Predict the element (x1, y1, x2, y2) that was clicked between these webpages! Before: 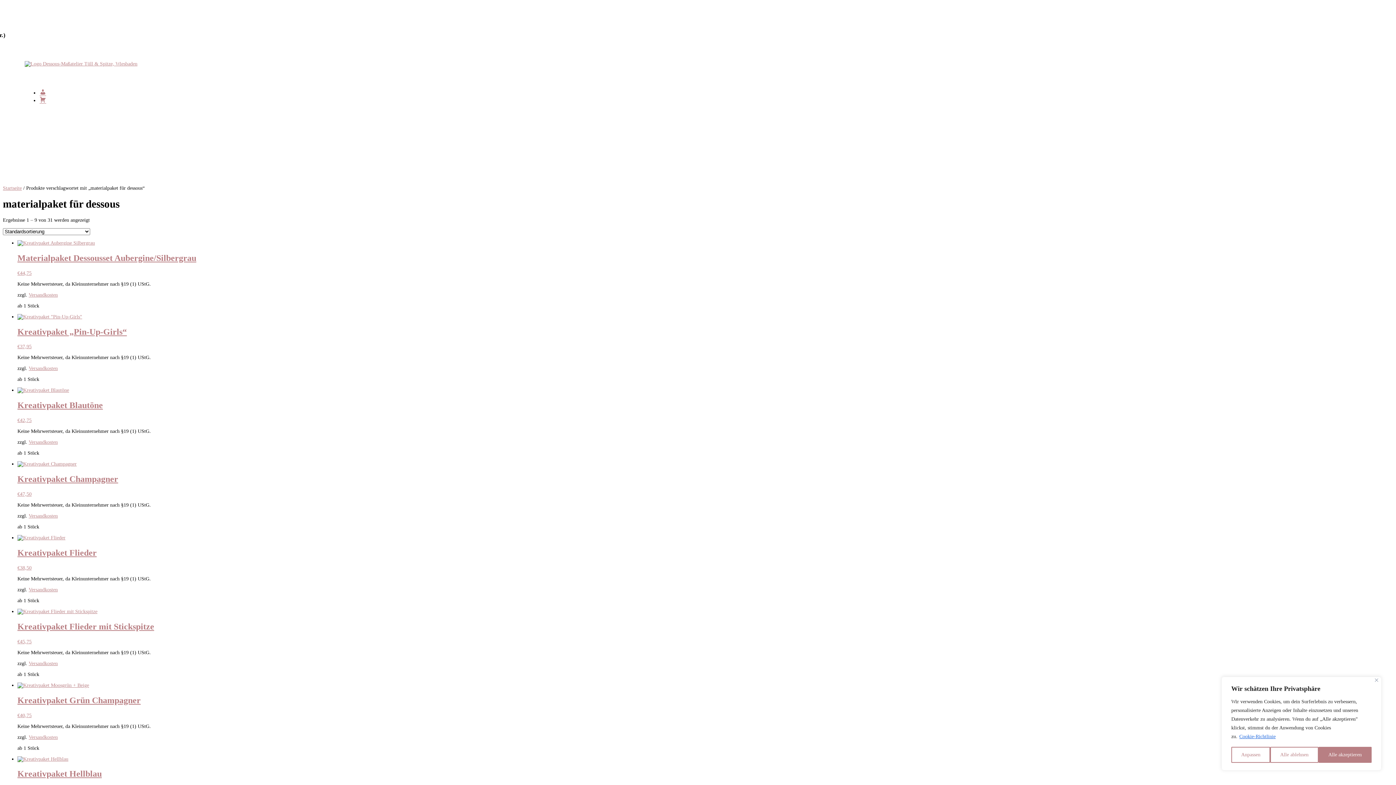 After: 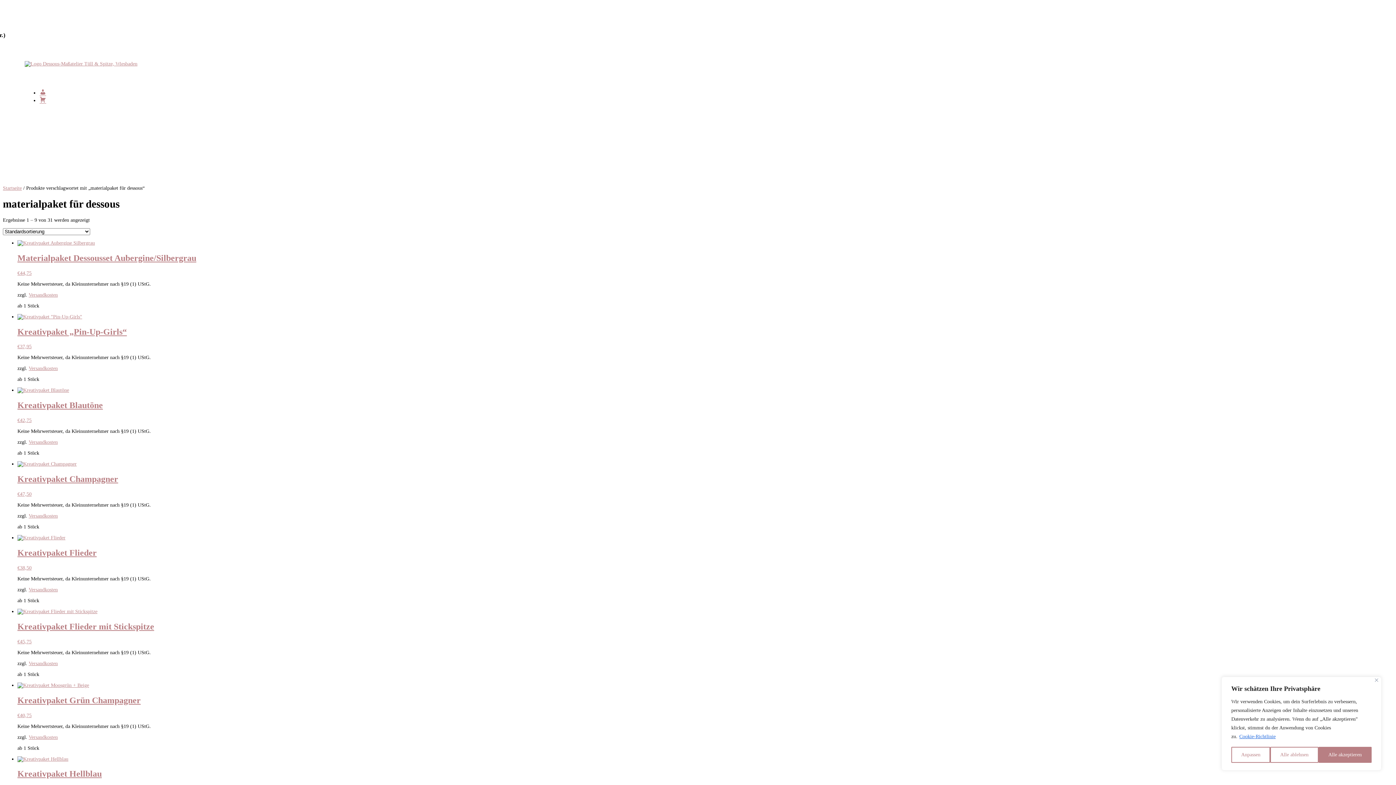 Action: label: Cookie-Richtlinie bbox: (1239, 733, 1276, 740)